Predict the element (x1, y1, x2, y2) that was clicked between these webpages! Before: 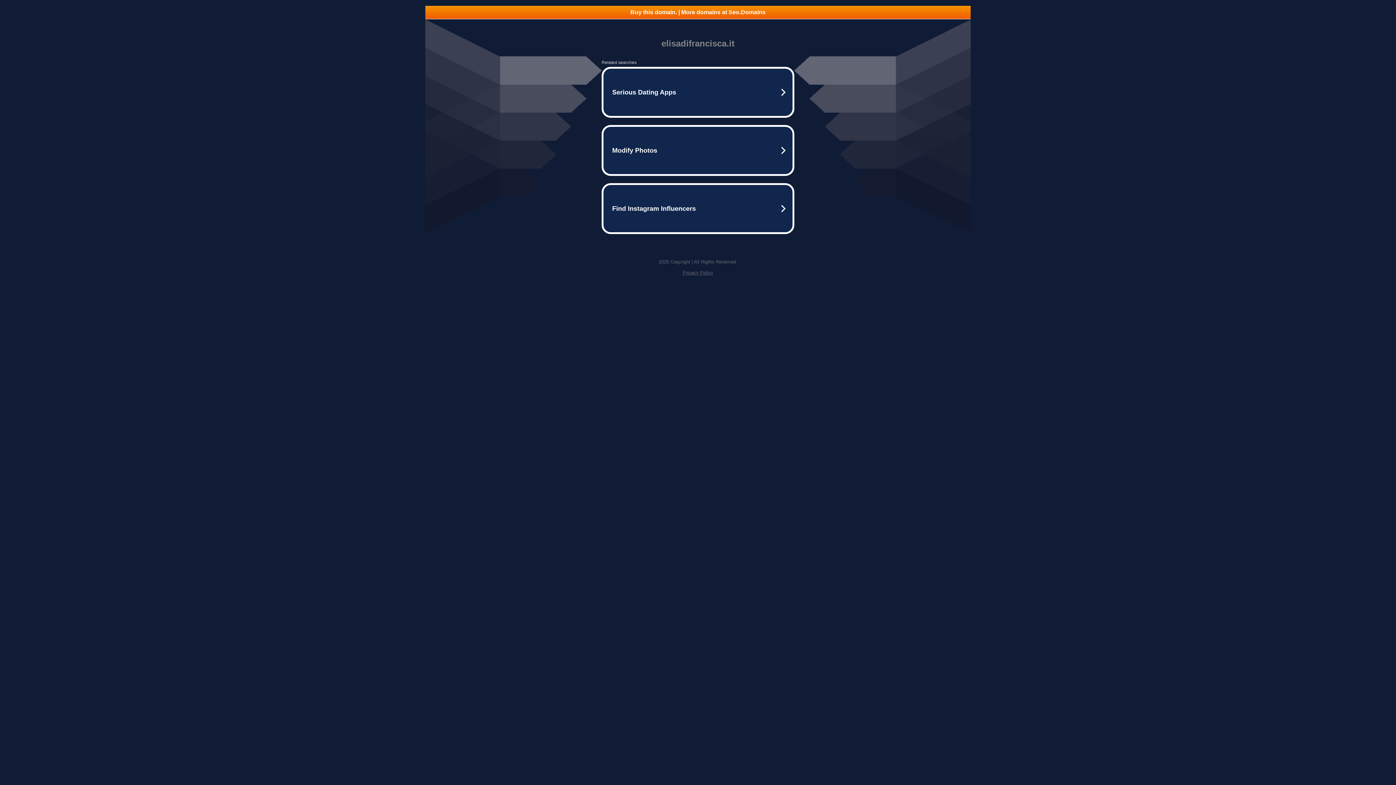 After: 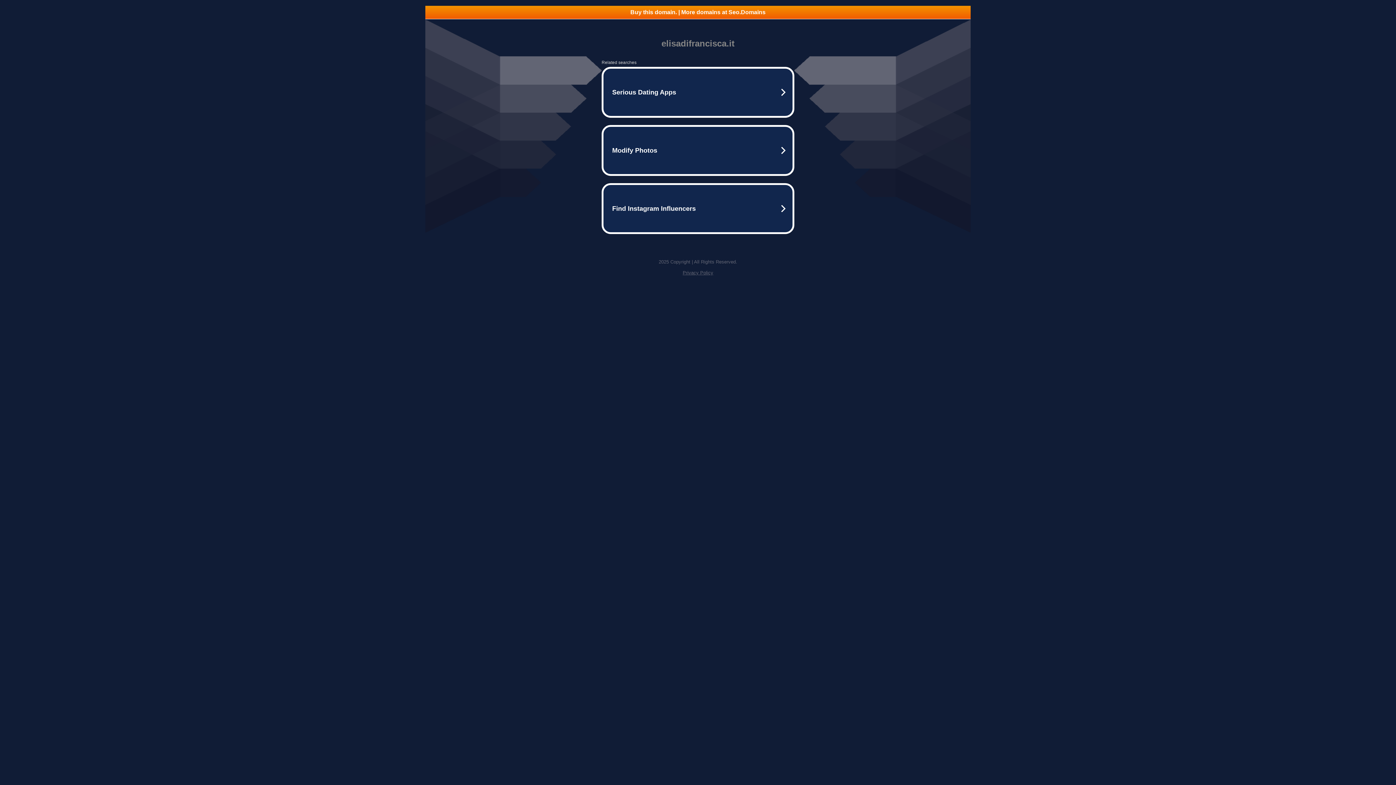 Action: label: Privacy Policy bbox: (682, 270, 713, 275)